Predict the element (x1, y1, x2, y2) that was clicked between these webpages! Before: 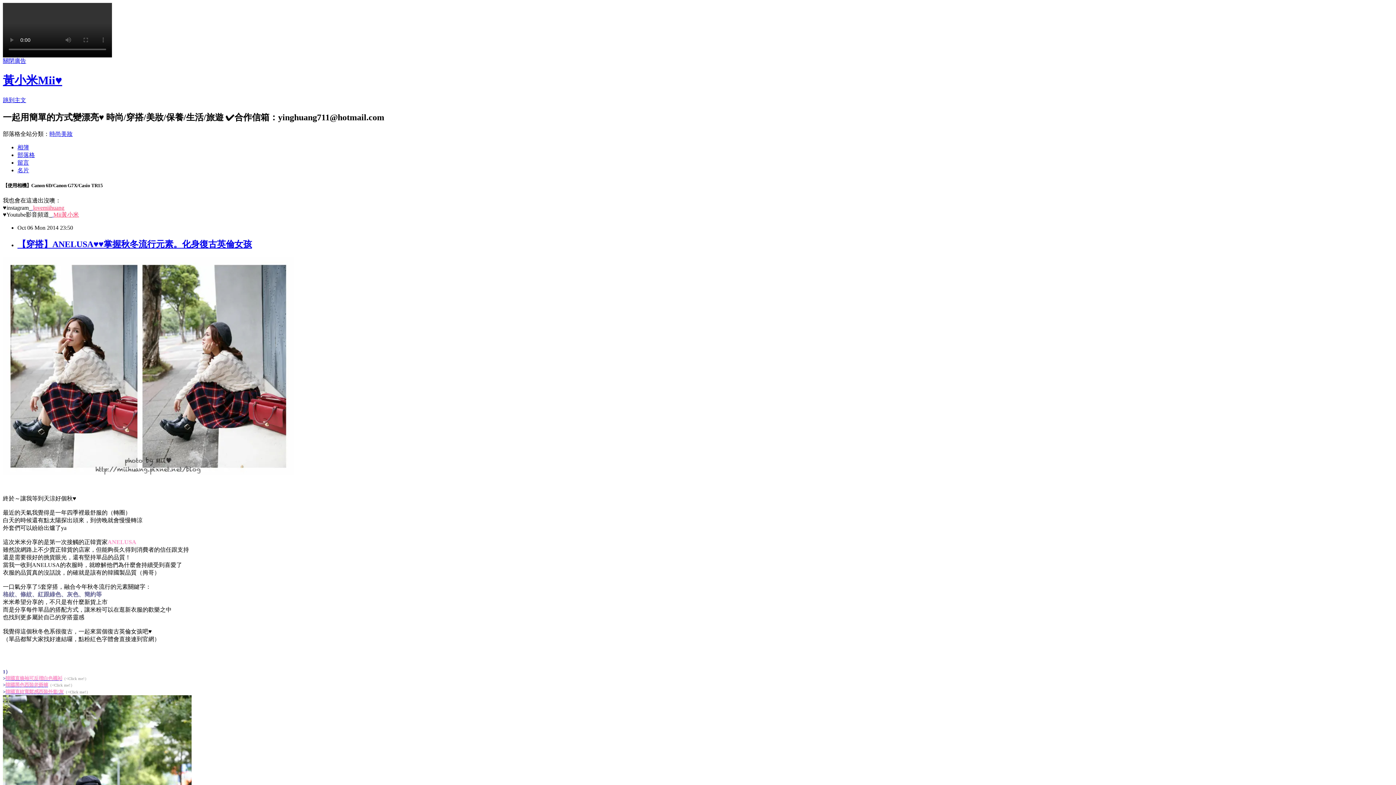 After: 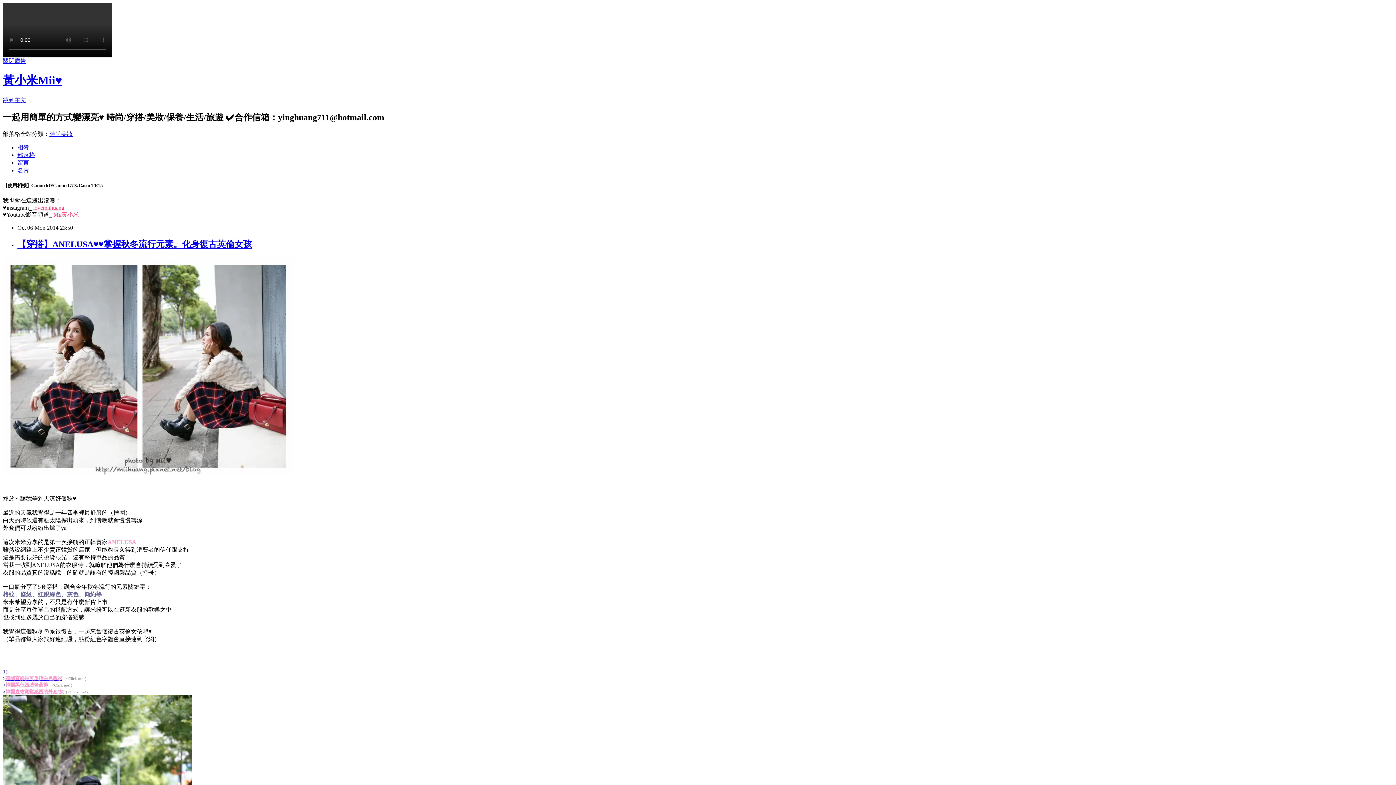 Action: label: 韓國黑色西裝老爺褲 bbox: (5, 682, 48, 687)